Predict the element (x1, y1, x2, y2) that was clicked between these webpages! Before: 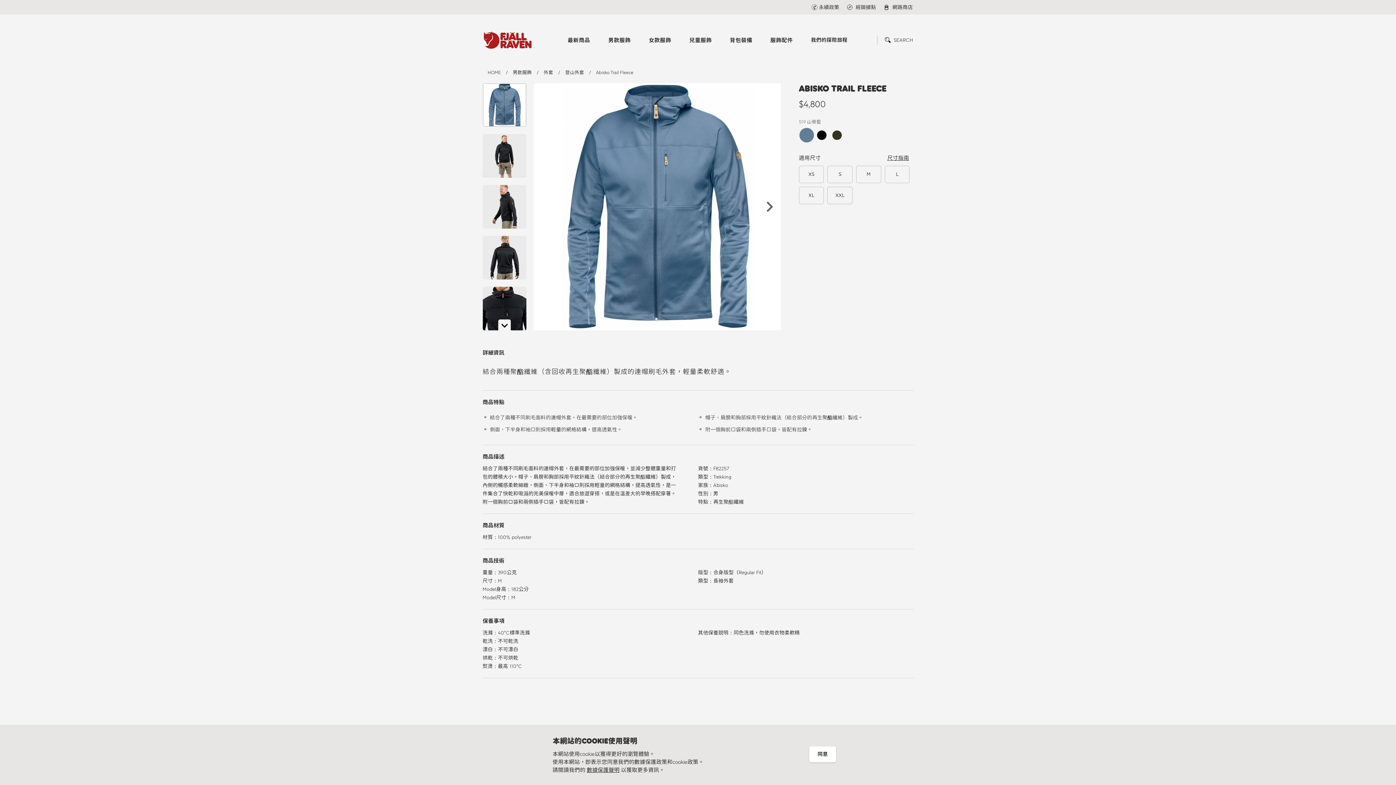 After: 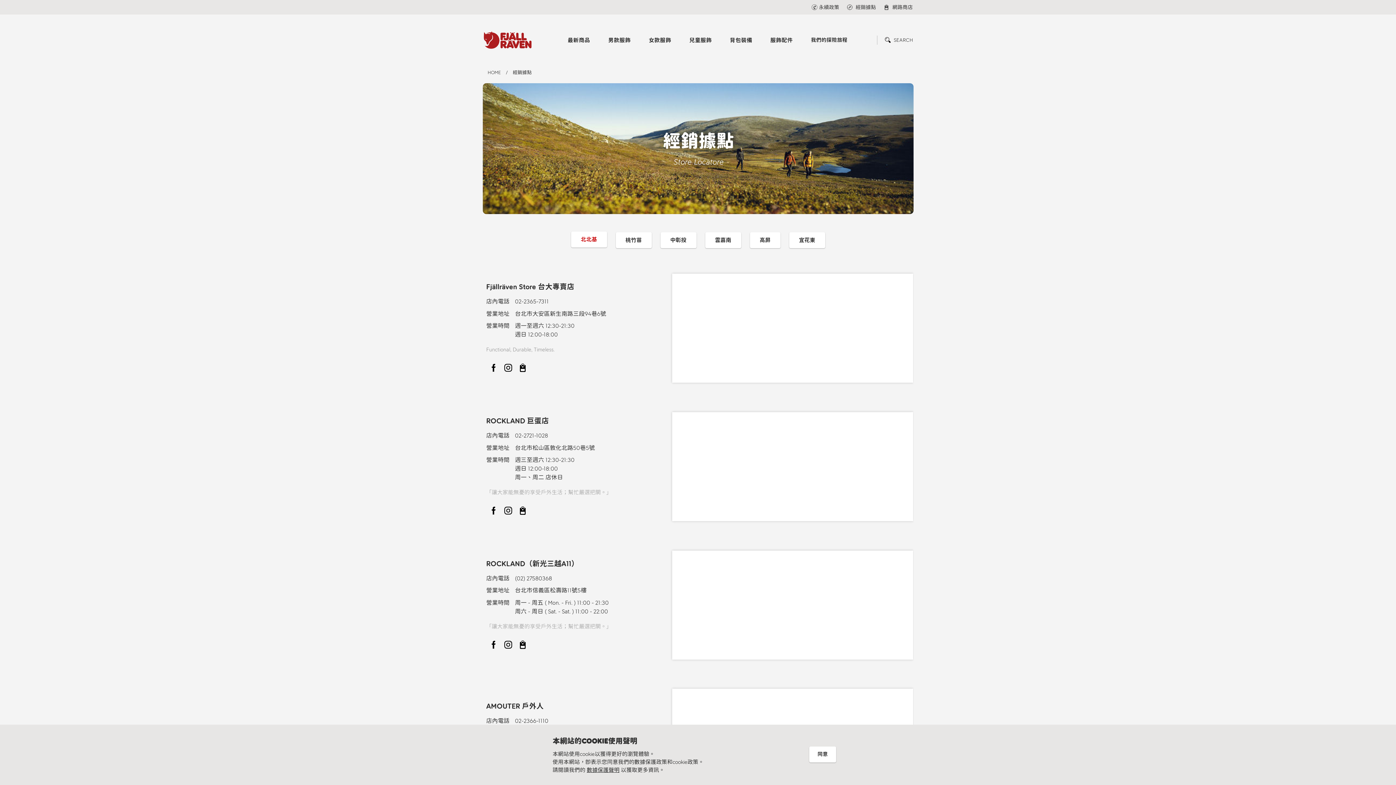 Action: bbox: (839, 0, 876, 14) label:  經銷據點